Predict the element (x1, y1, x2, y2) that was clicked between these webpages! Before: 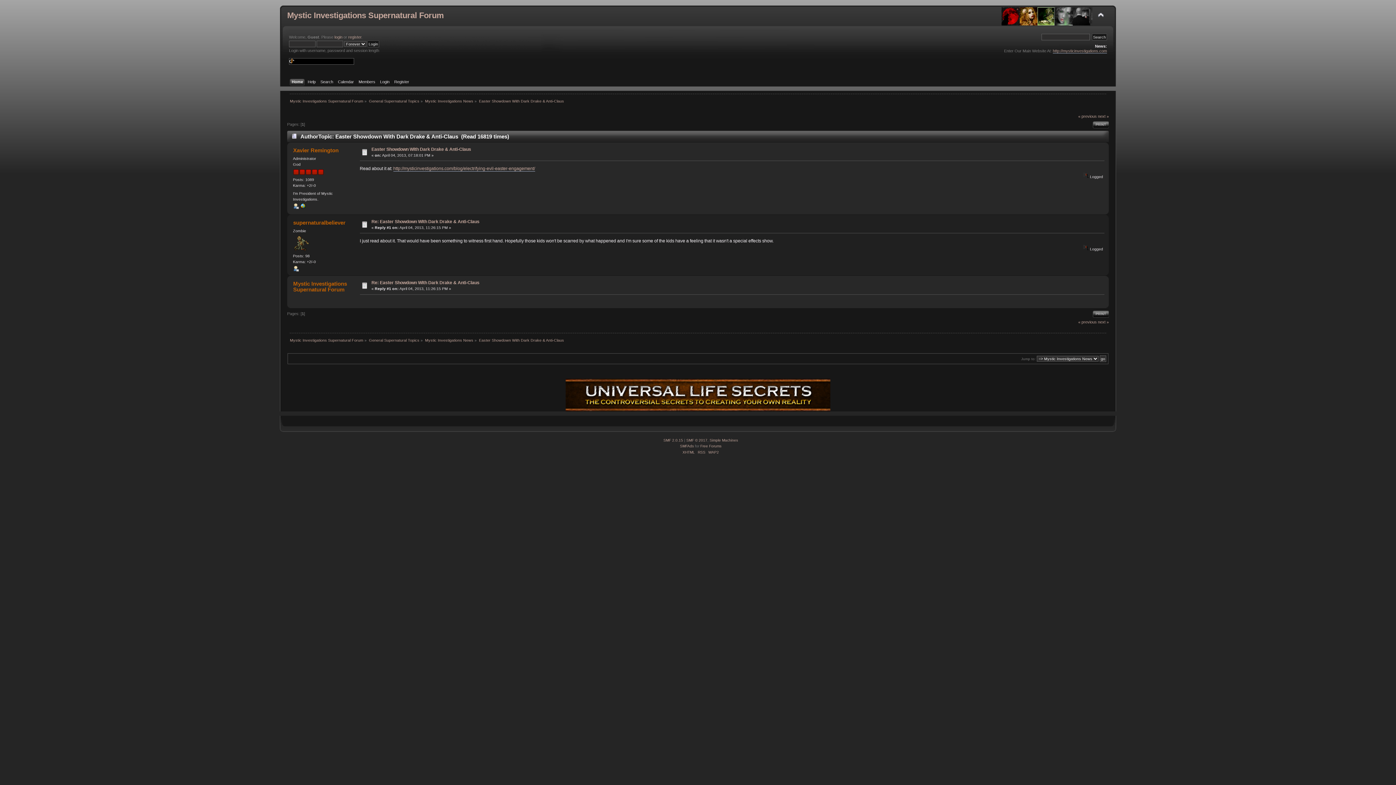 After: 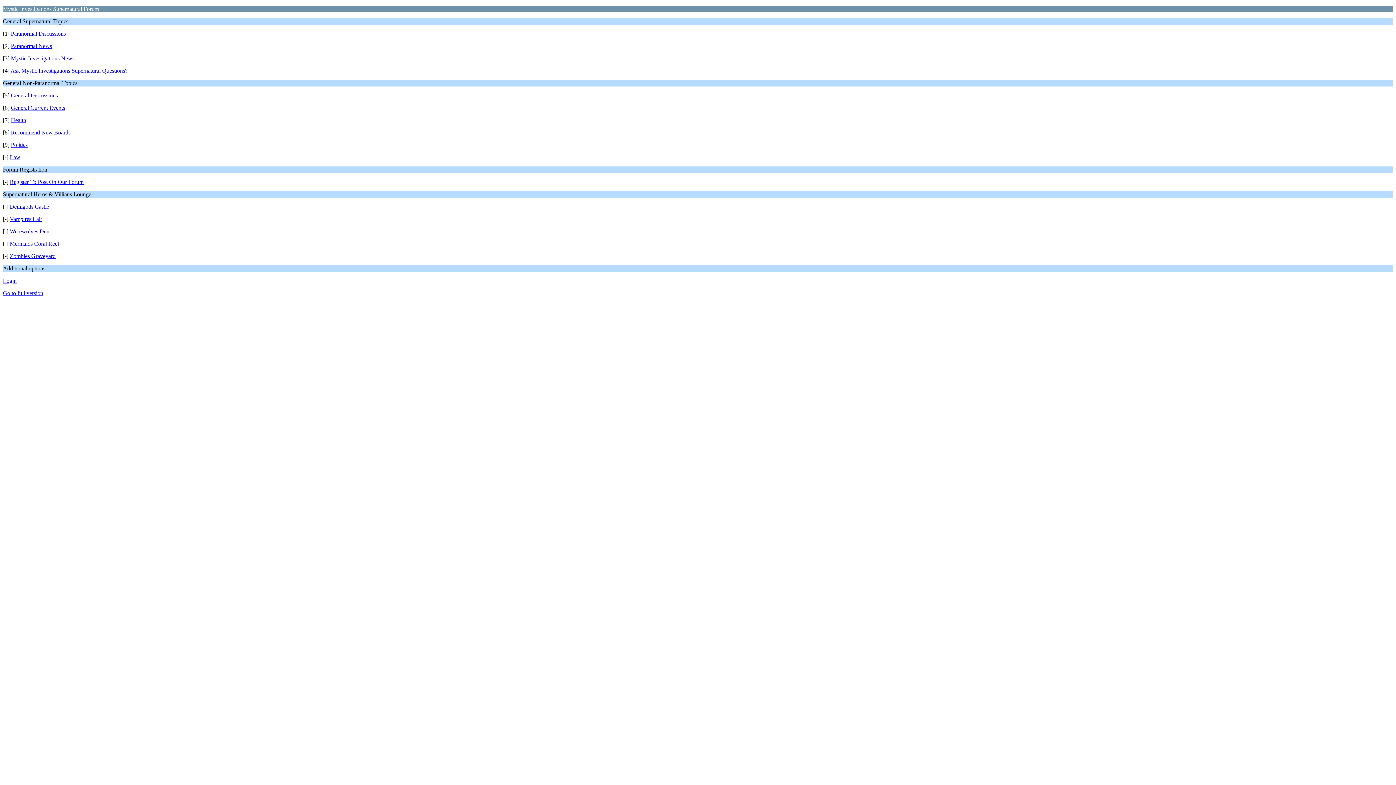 Action: label: WAP2 bbox: (708, 450, 719, 454)